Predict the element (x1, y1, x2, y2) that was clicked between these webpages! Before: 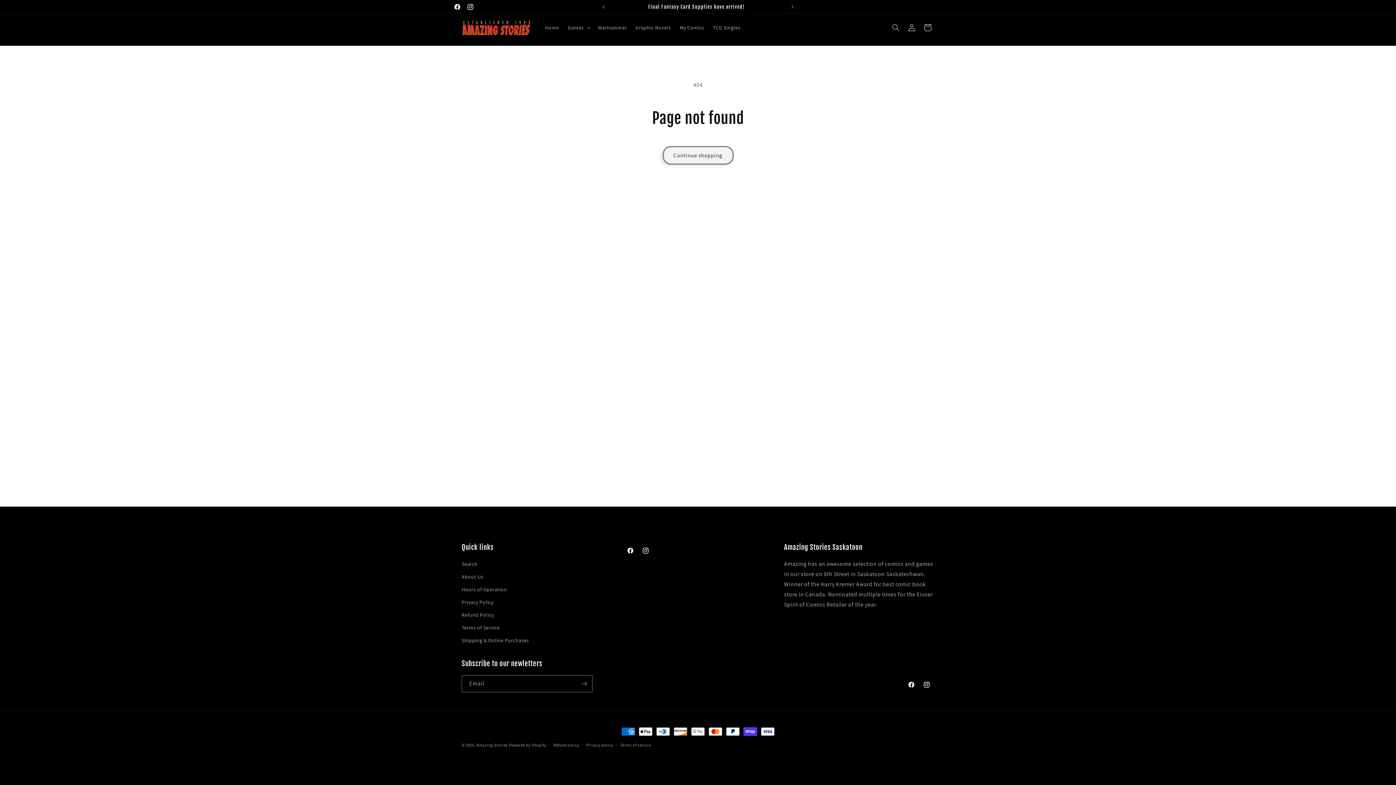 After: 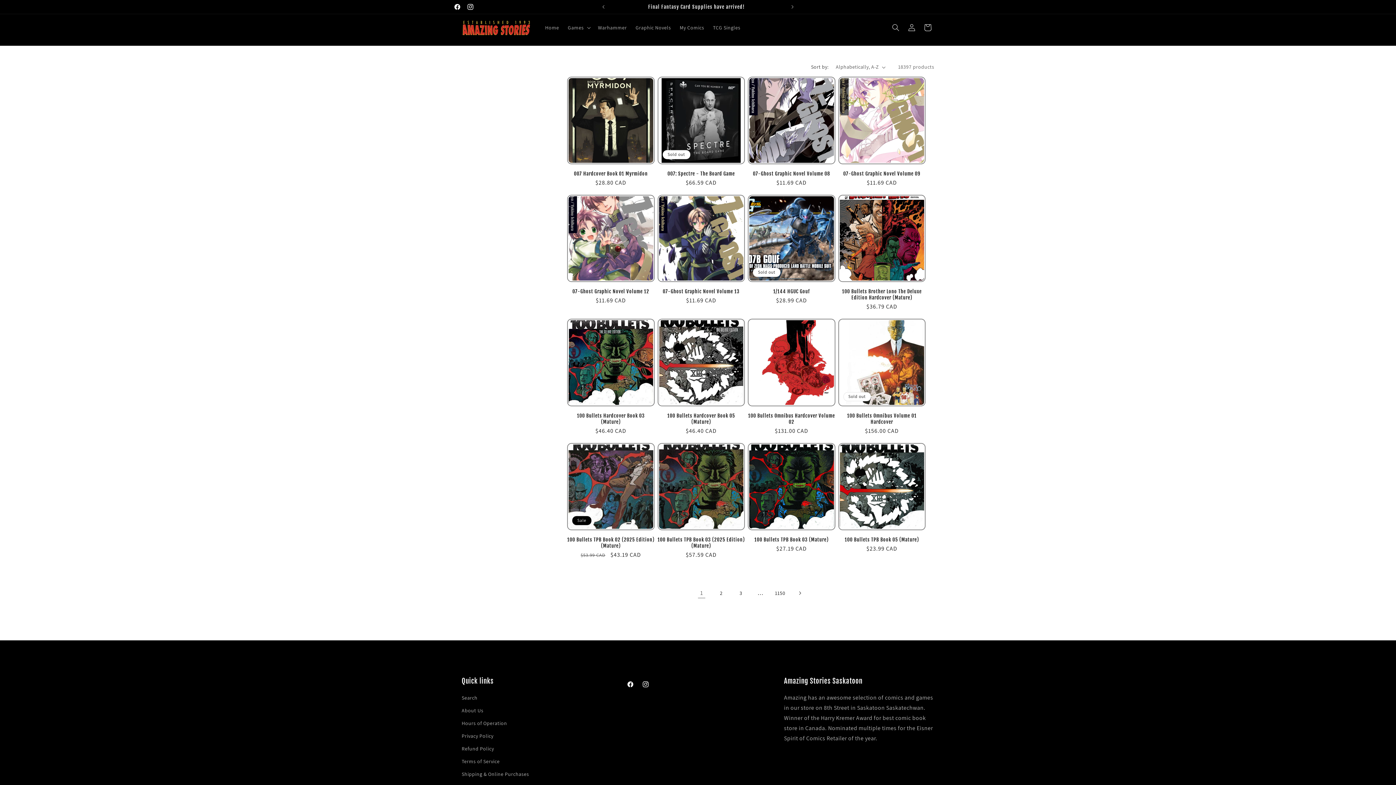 Action: bbox: (662, 146, 733, 164) label: Continue shopping